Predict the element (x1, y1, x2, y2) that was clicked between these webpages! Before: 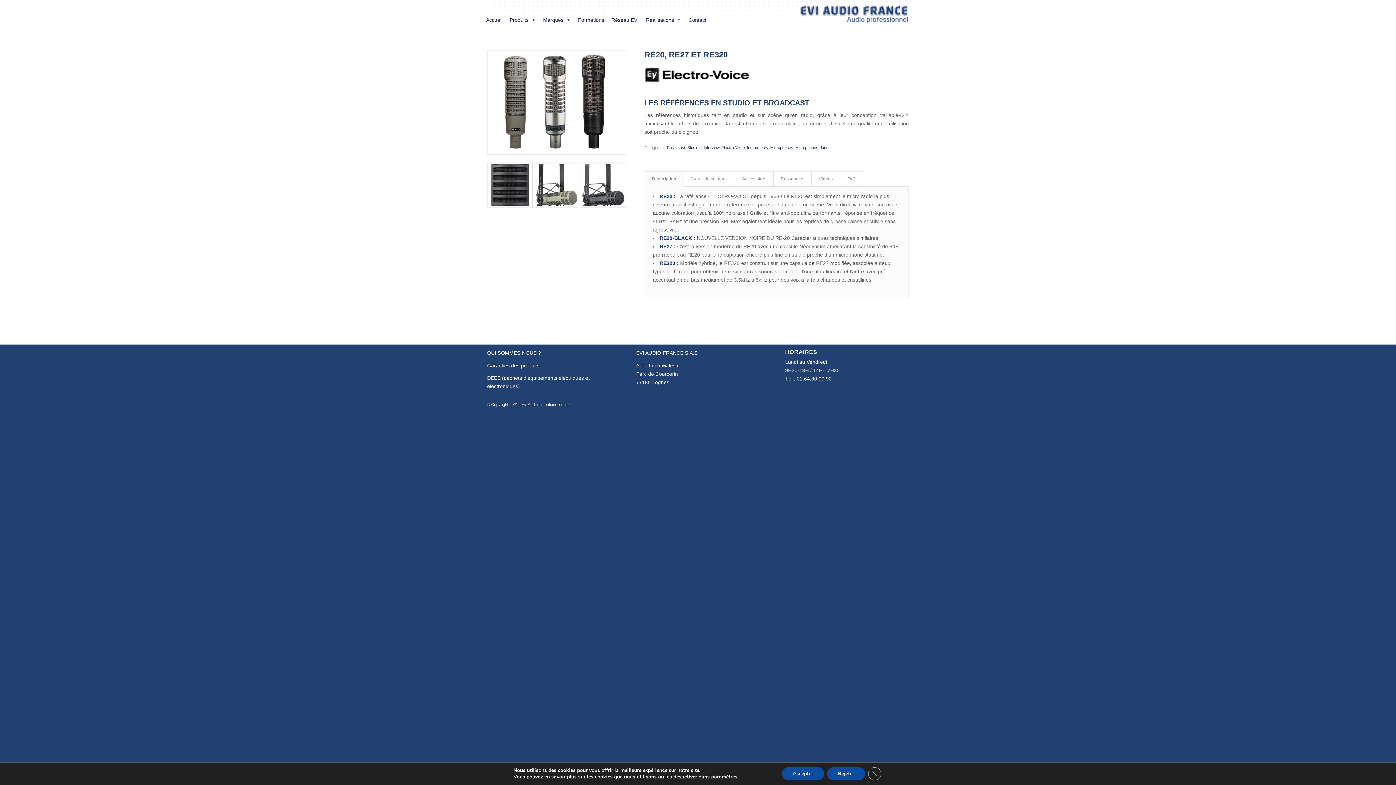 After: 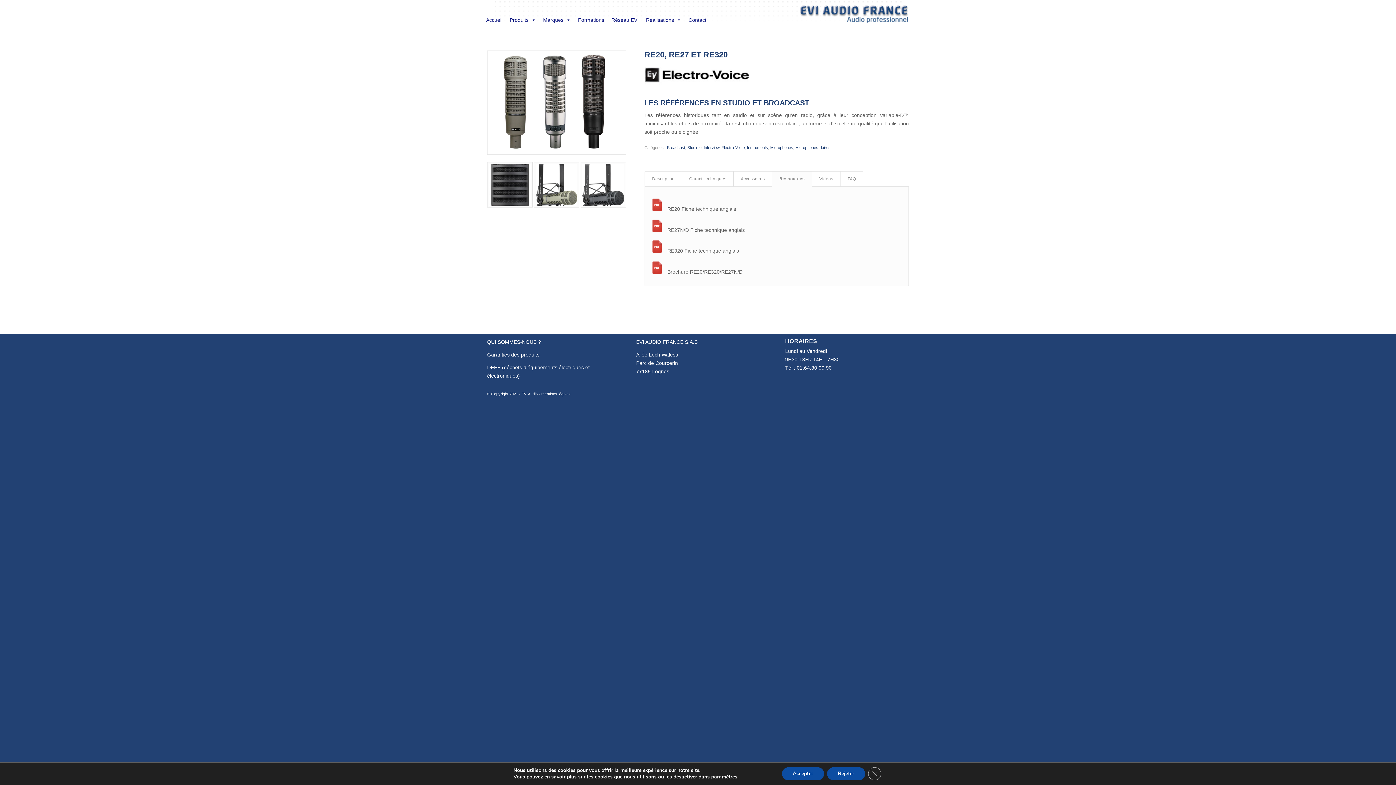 Action: label: Ressources bbox: (773, 171, 811, 186)